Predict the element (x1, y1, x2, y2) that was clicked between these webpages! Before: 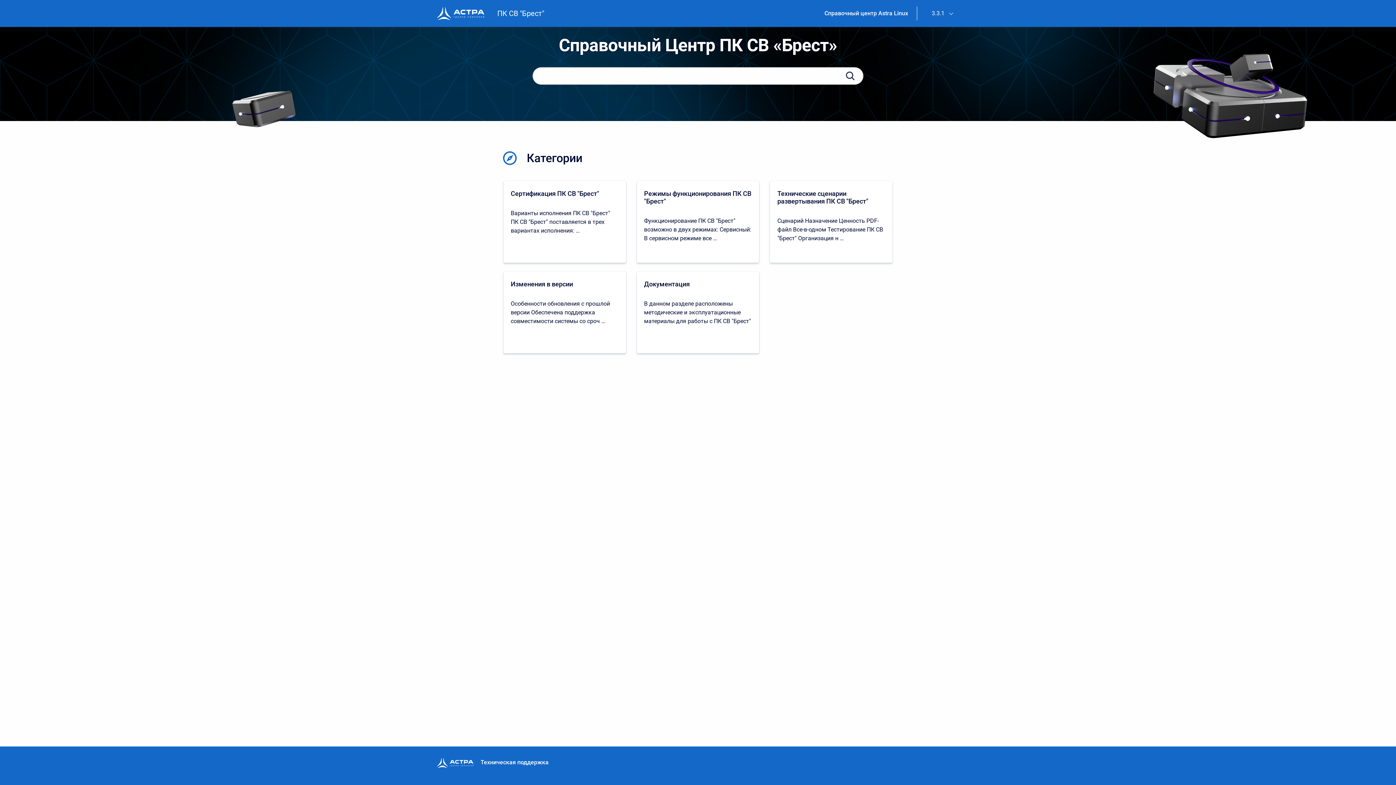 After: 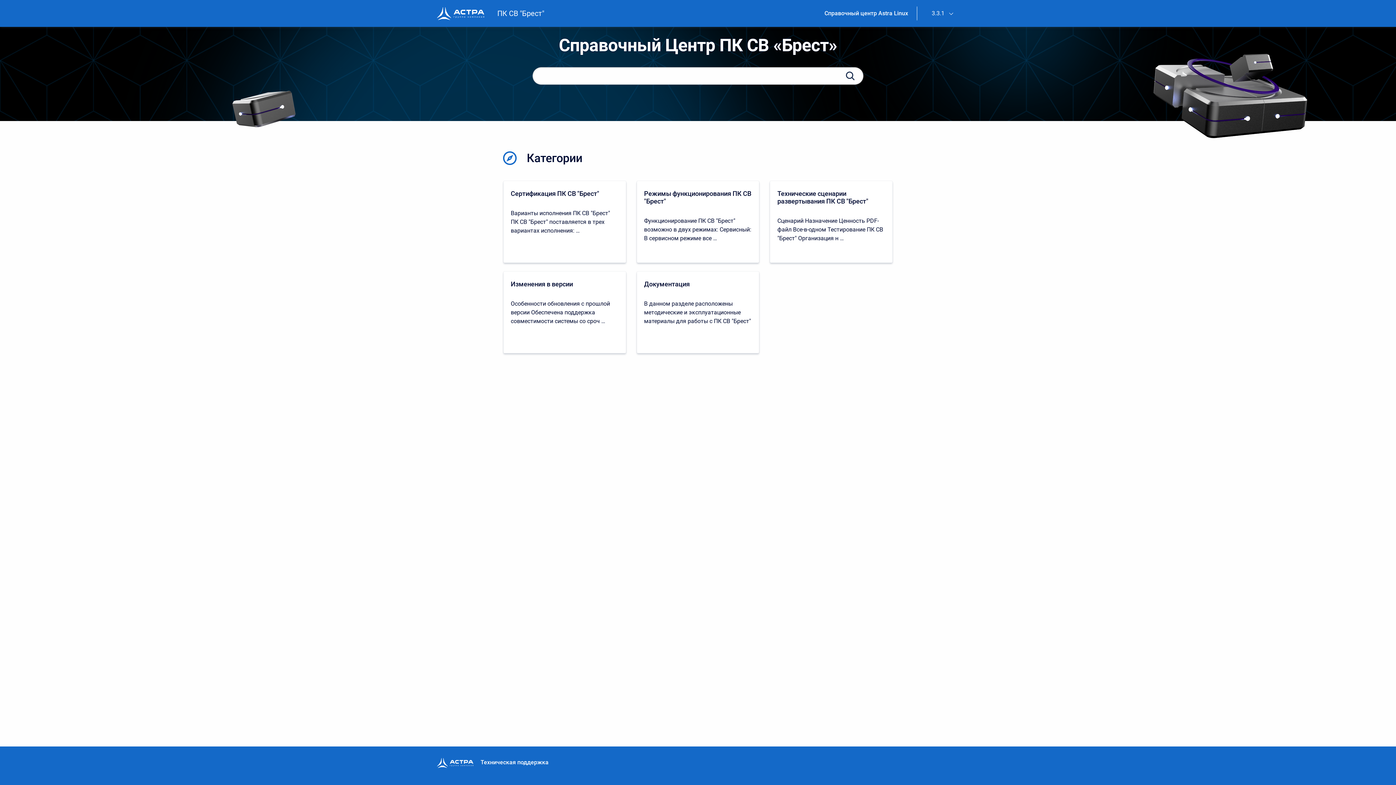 Action: bbox: (480, 759, 548, 766) label: Техническая поддержка